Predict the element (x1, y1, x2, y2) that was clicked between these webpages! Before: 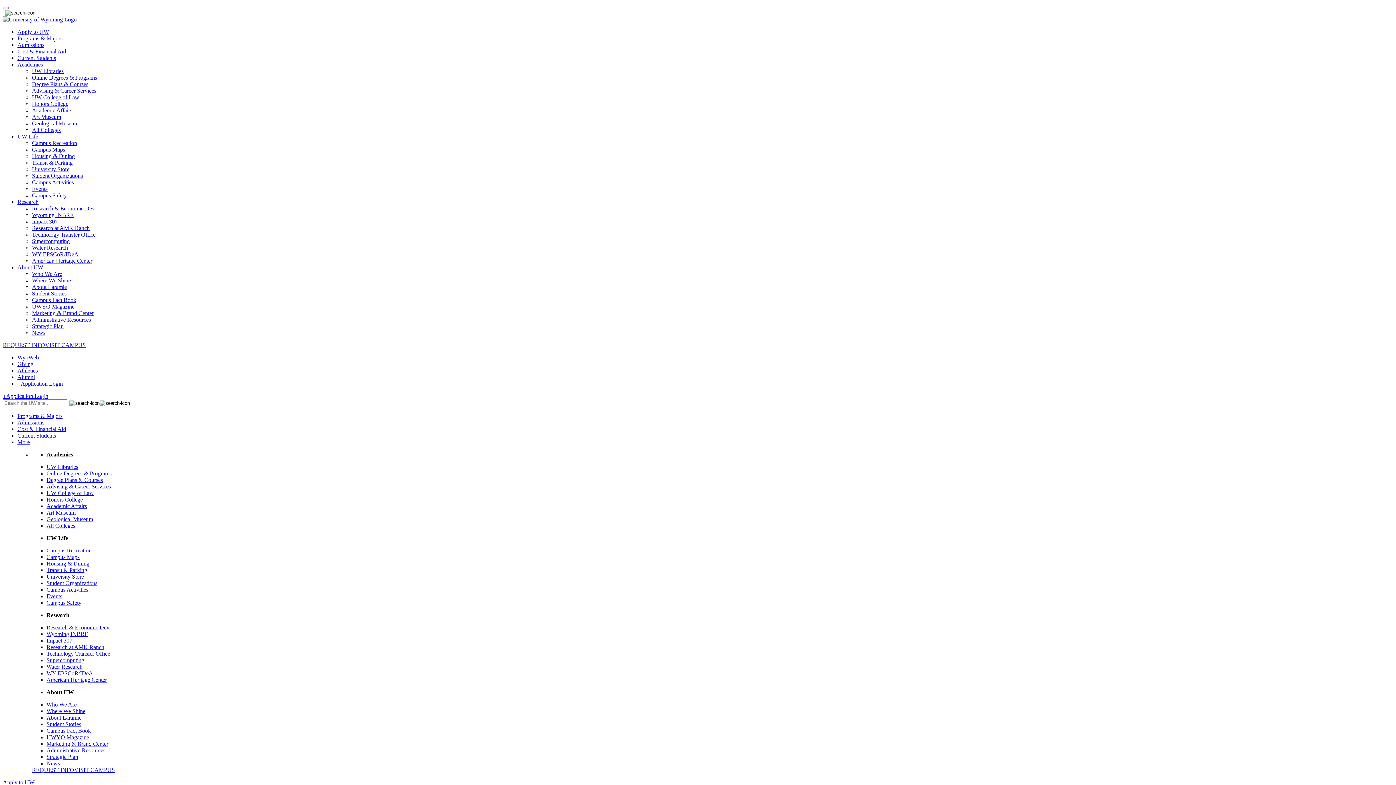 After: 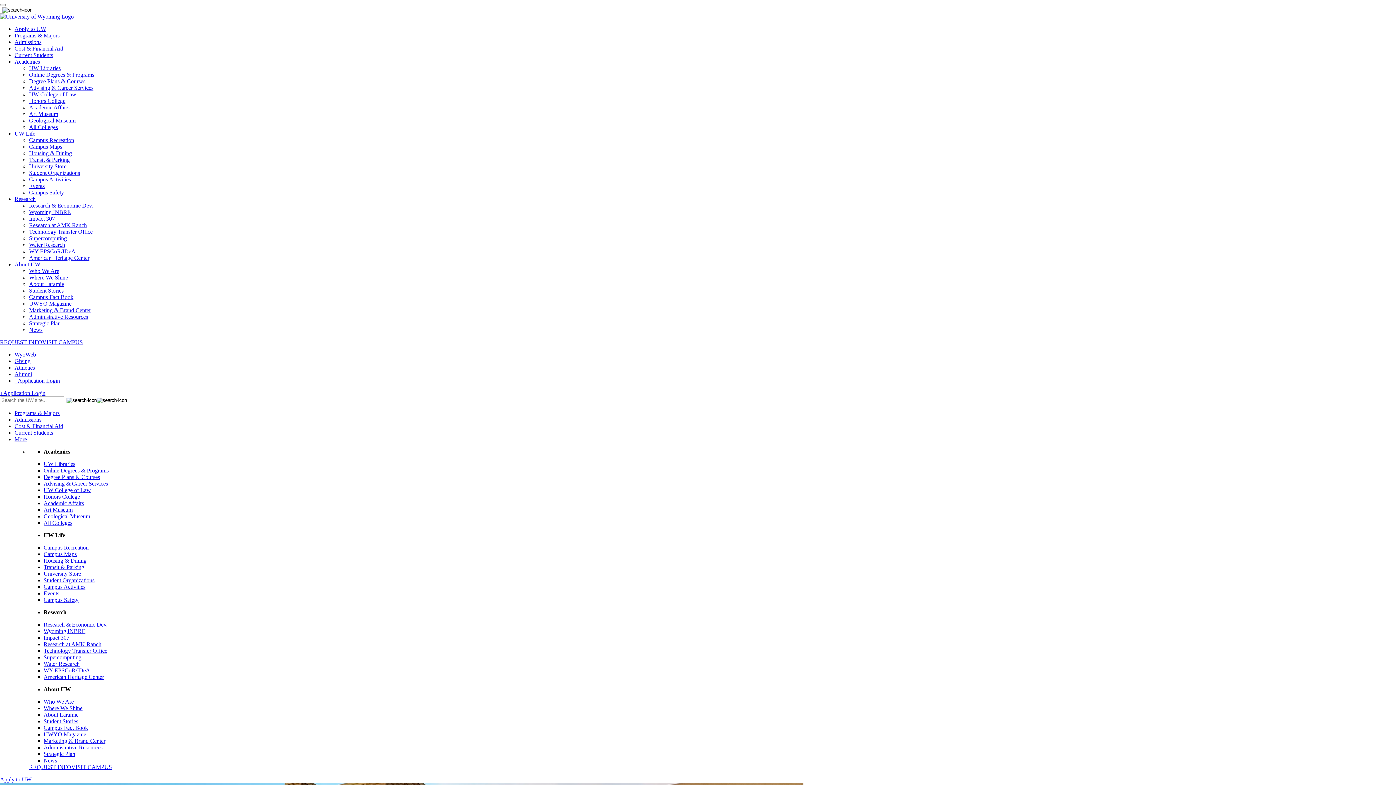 Action: bbox: (32, 94, 79, 100) label: UW College of Law